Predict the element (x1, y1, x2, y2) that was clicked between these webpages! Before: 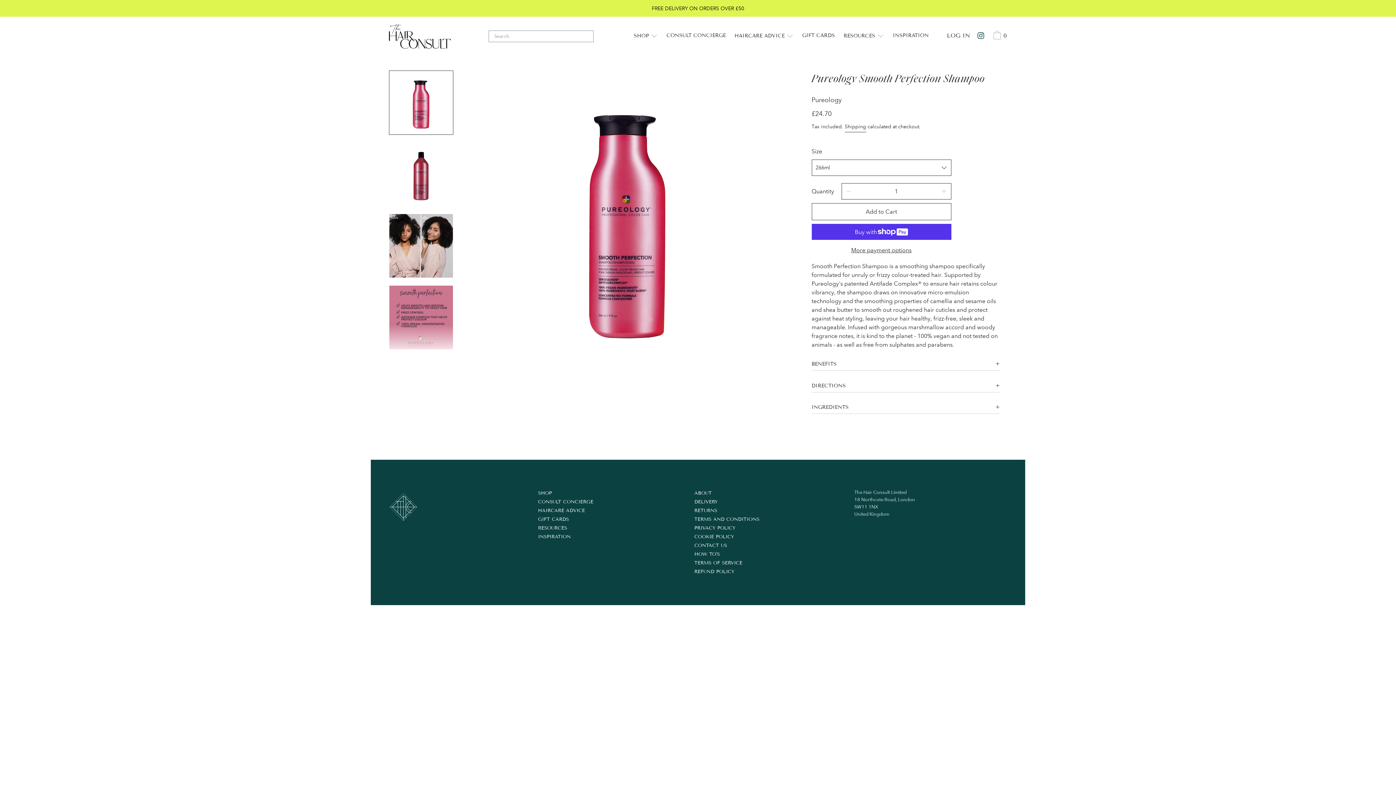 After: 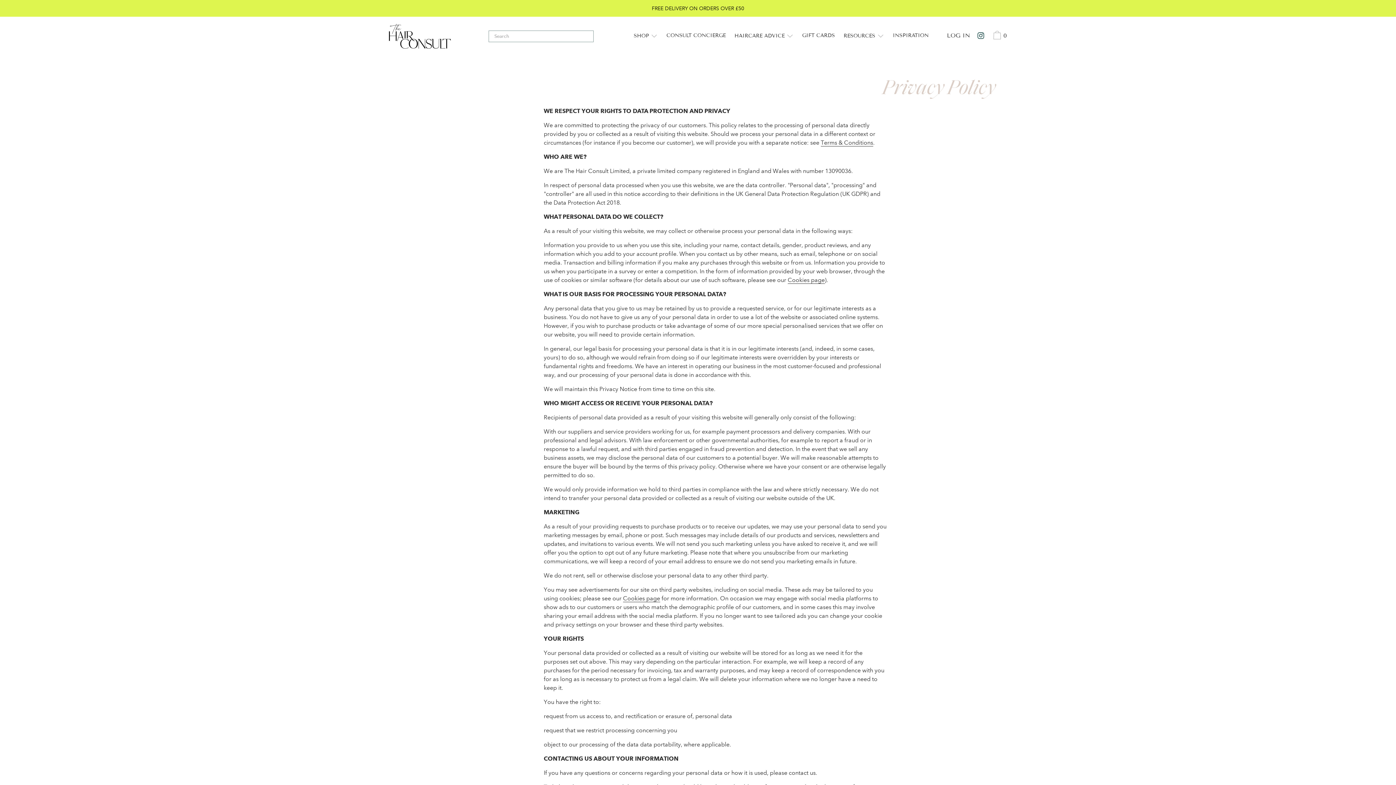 Action: bbox: (694, 524, 735, 532) label: PRIVACY POLICY